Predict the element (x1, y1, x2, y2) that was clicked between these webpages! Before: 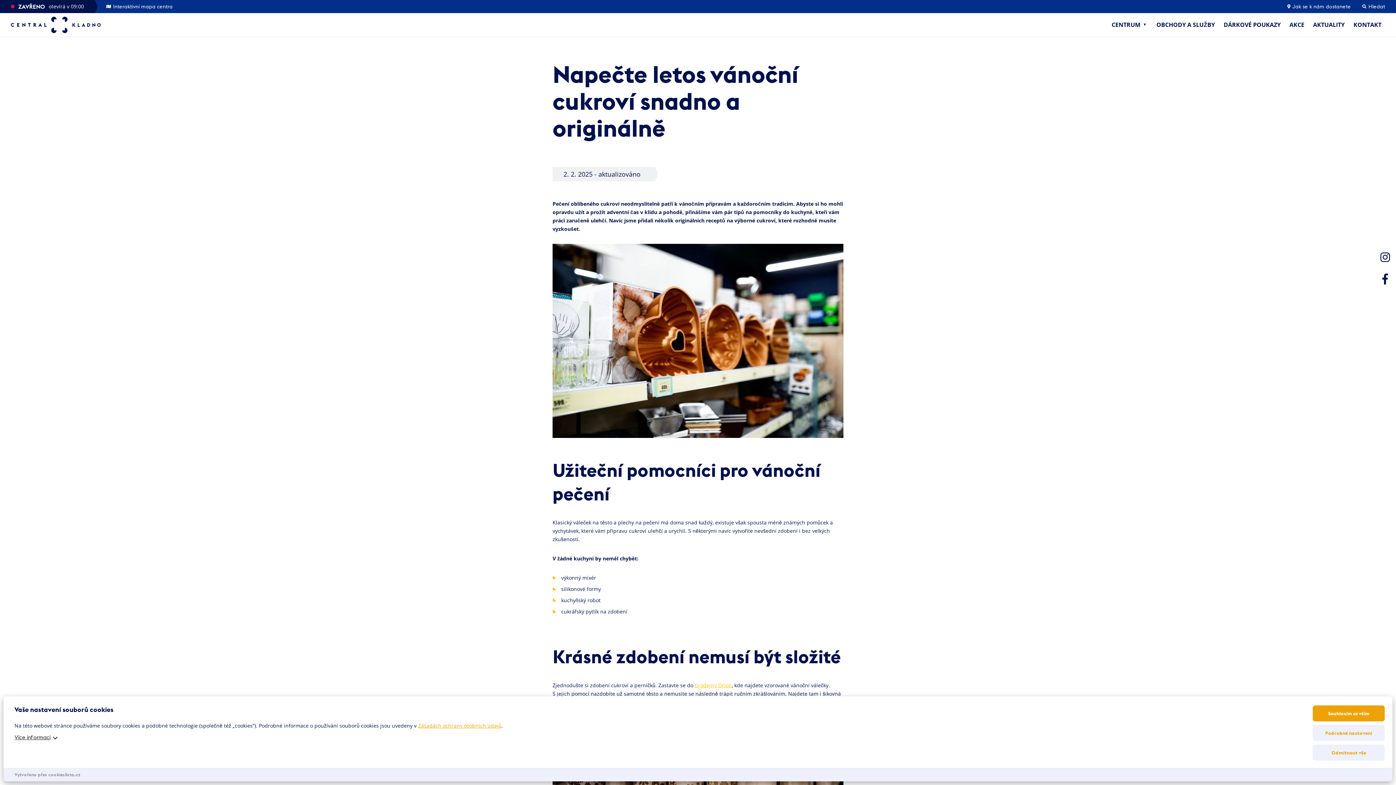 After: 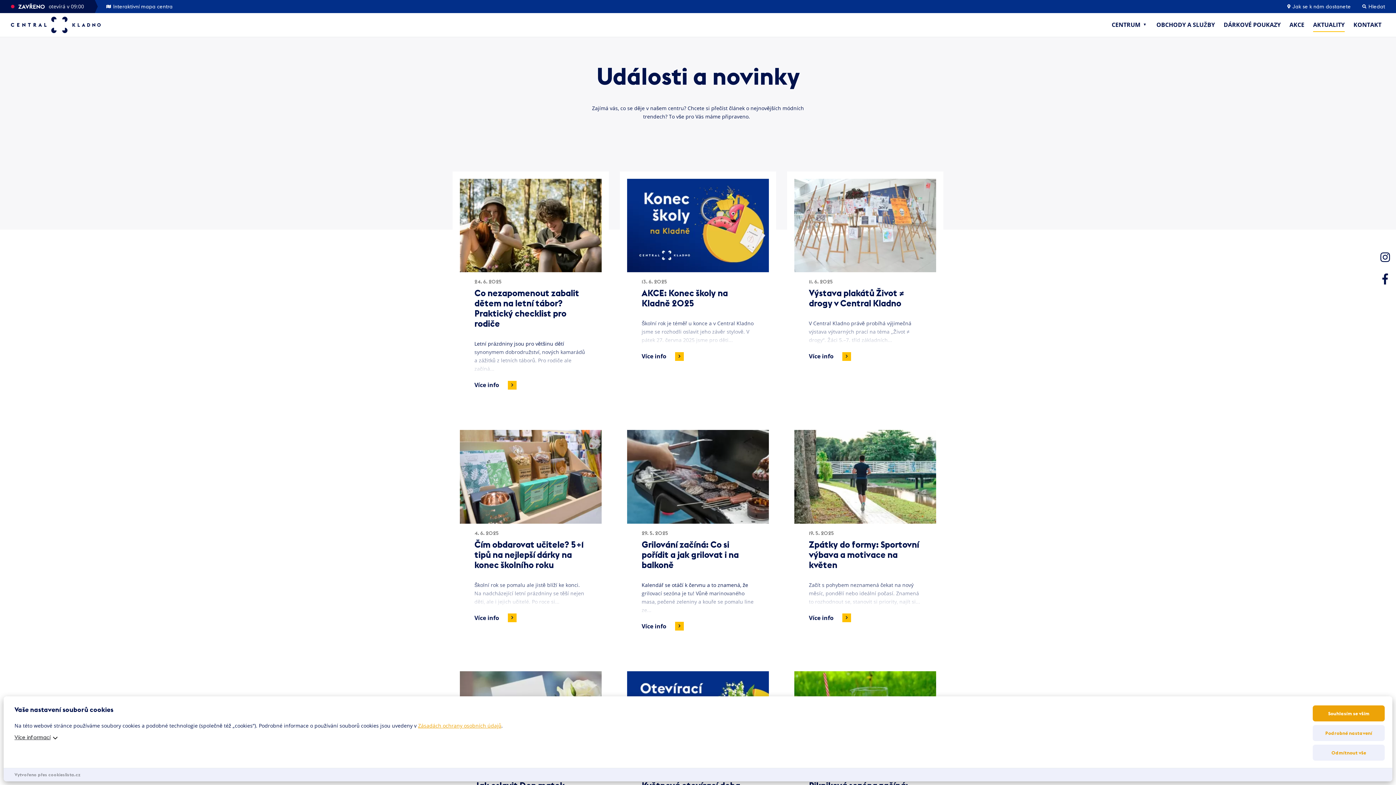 Action: label: AKTUALITY bbox: (1313, 17, 1345, 32)